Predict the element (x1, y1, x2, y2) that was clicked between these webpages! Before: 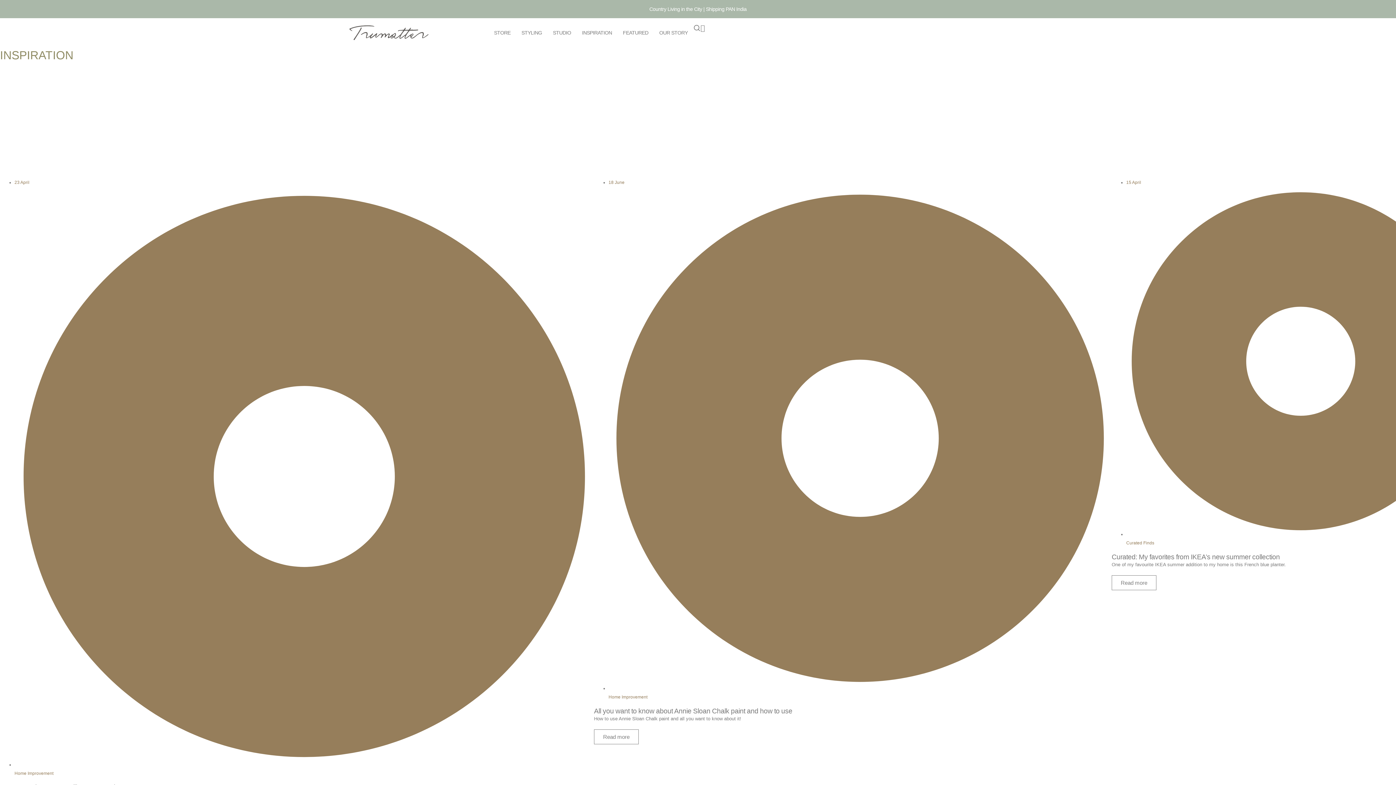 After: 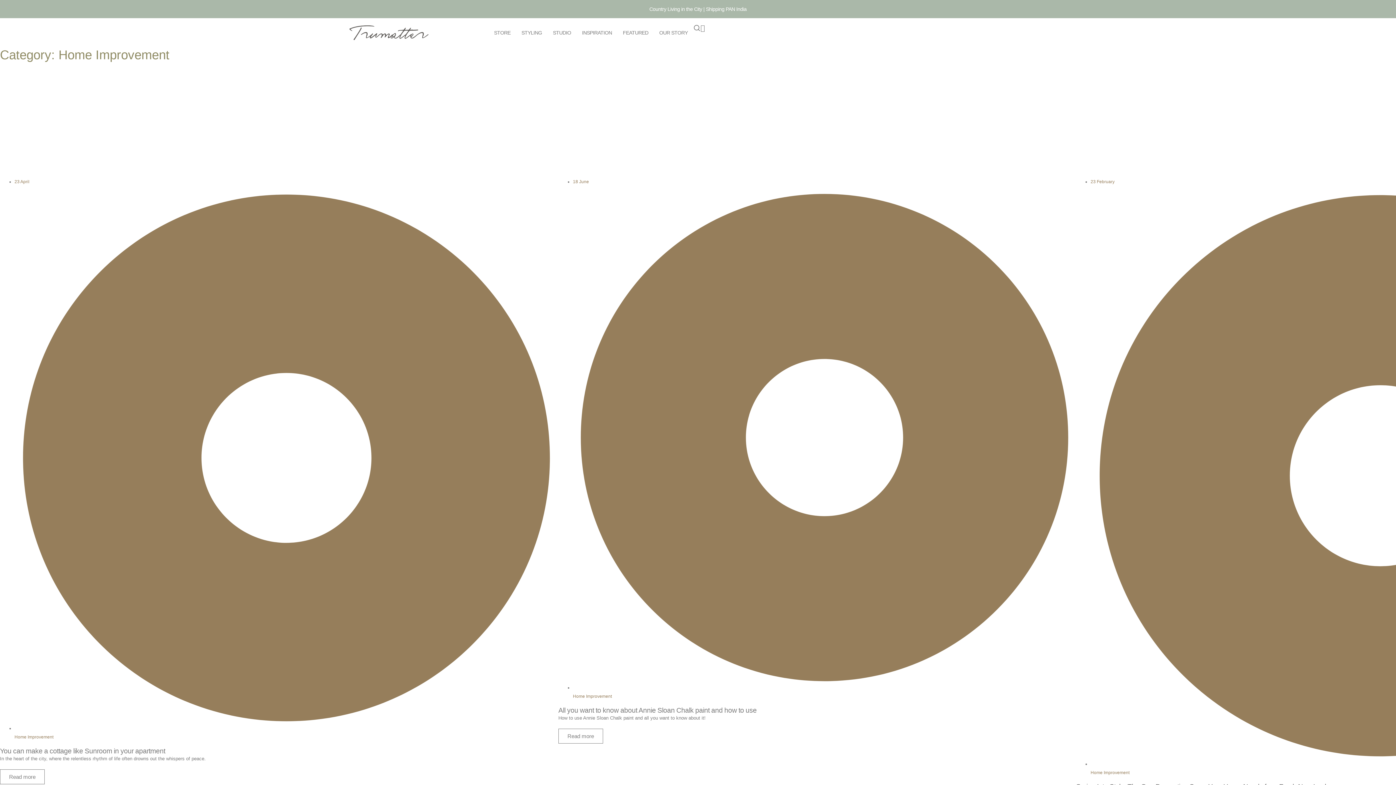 Action: label: Home Improvement bbox: (14, 771, 53, 776)